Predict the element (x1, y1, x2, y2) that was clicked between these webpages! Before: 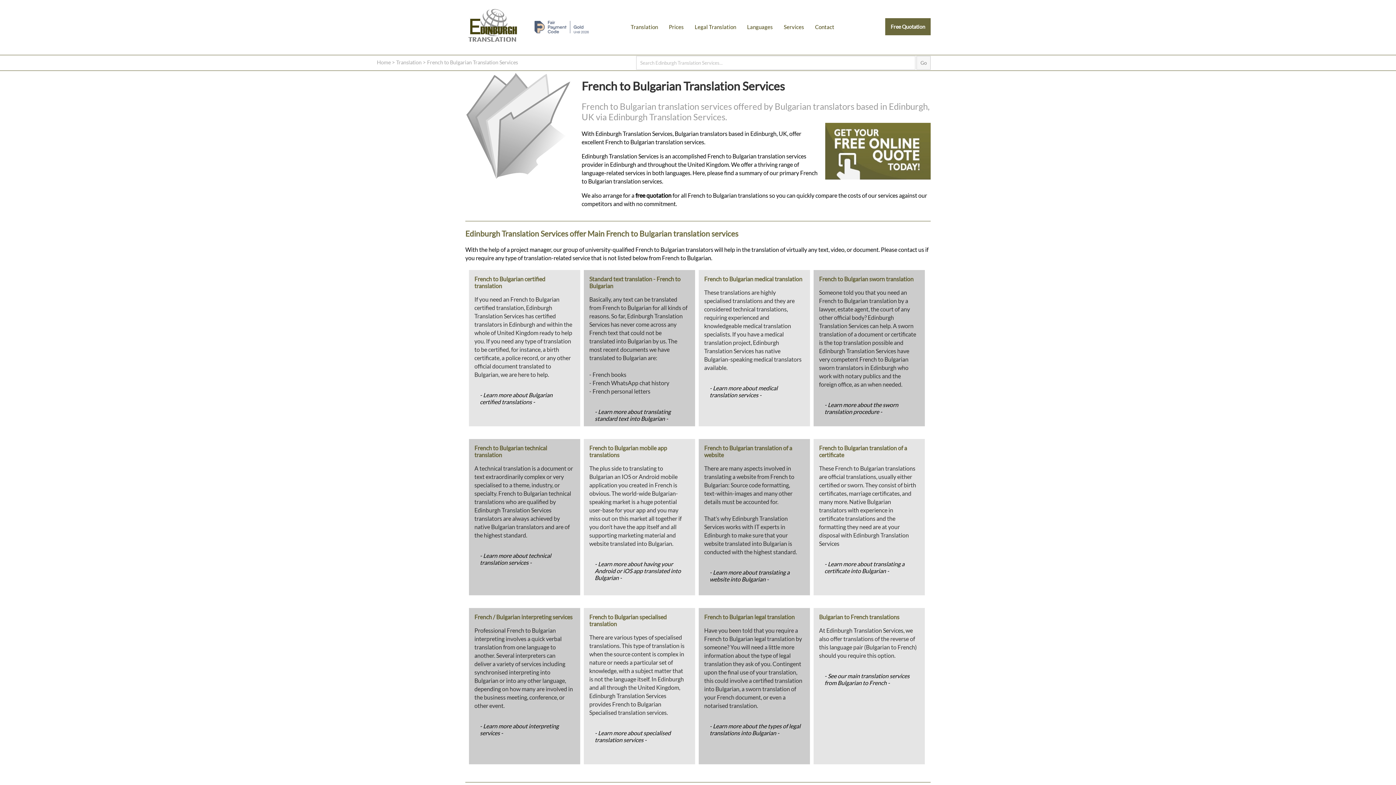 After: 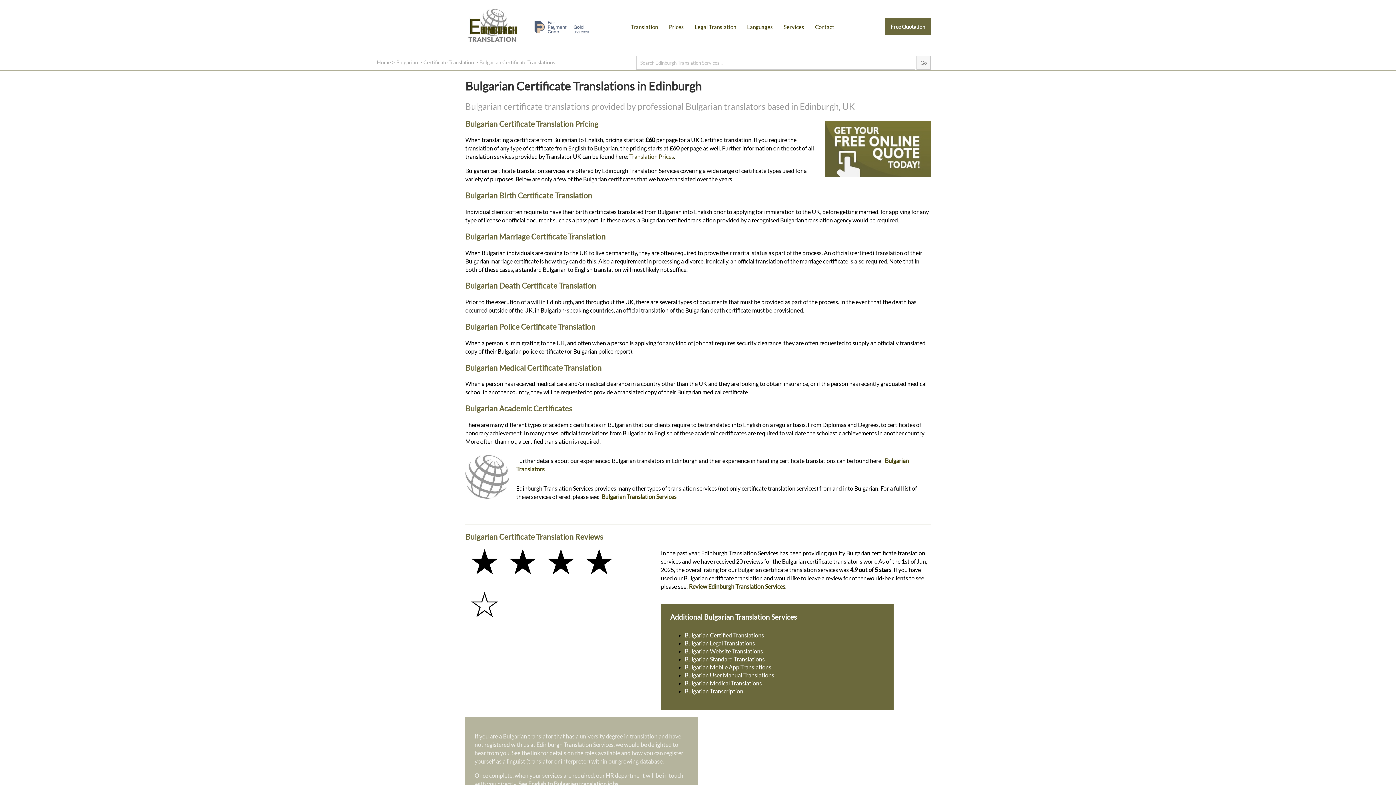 Action: bbox: (813, 439, 925, 595) label: French to Bulgarian translation of a certificate


These French to Bulgarian translations are official translations, usually either certified or sworn. They consist of birth certificates, marriage certificates, and many more. Native Bulgarian translators with experience in certificate translations and the formatting they need are at your disposal with Edinburgh Translation Services



- Learn more about translating a certificate into Bulgarian -